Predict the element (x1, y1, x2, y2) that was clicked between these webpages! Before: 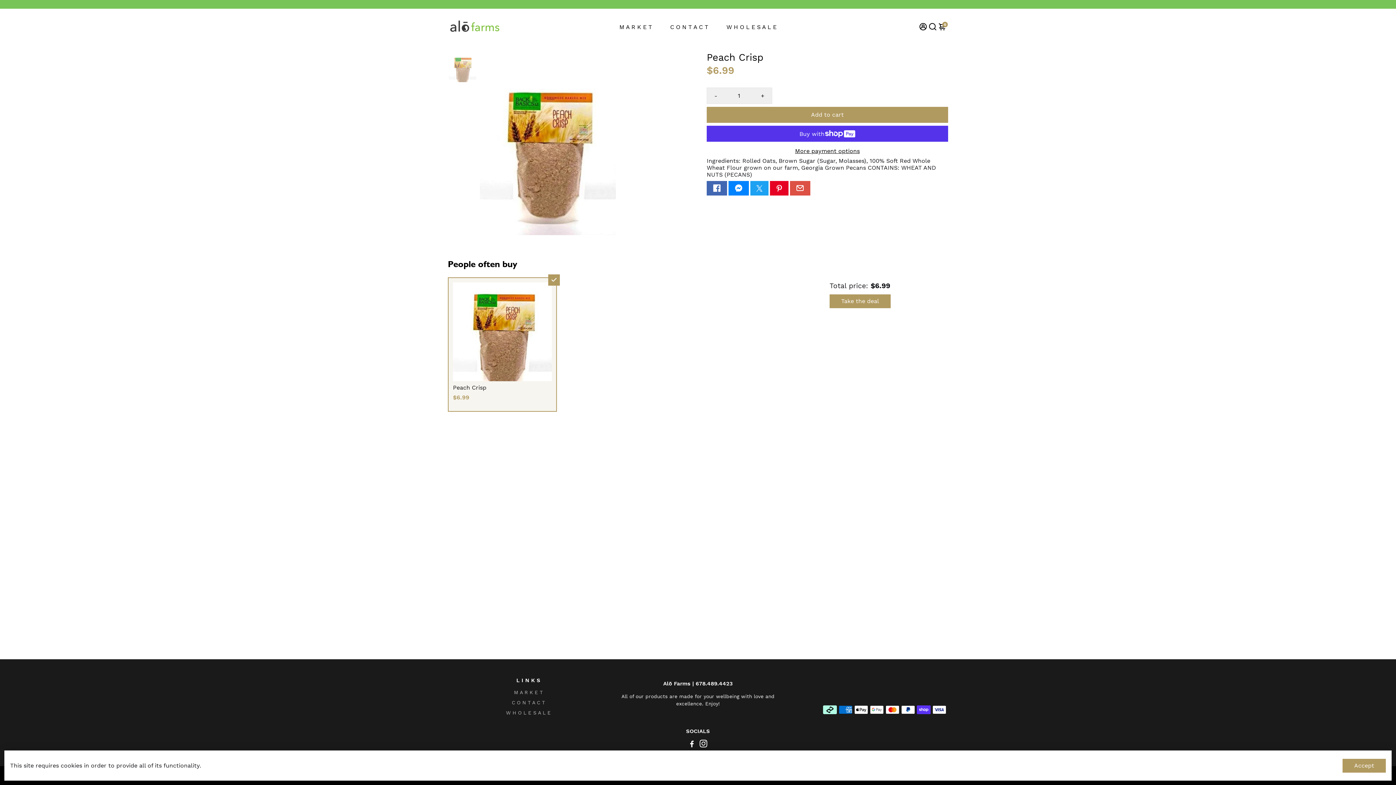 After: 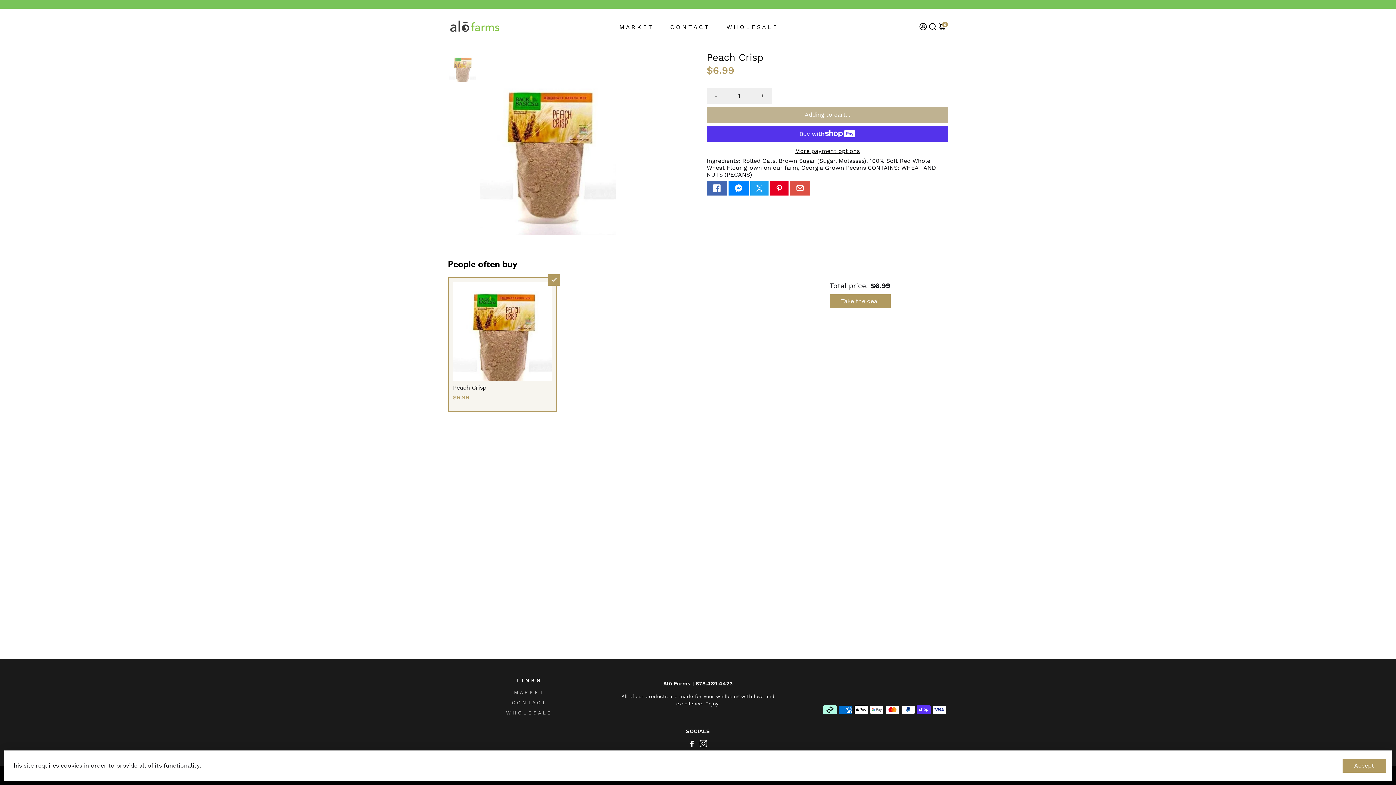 Action: bbox: (706, 107, 948, 123) label: Add to cart